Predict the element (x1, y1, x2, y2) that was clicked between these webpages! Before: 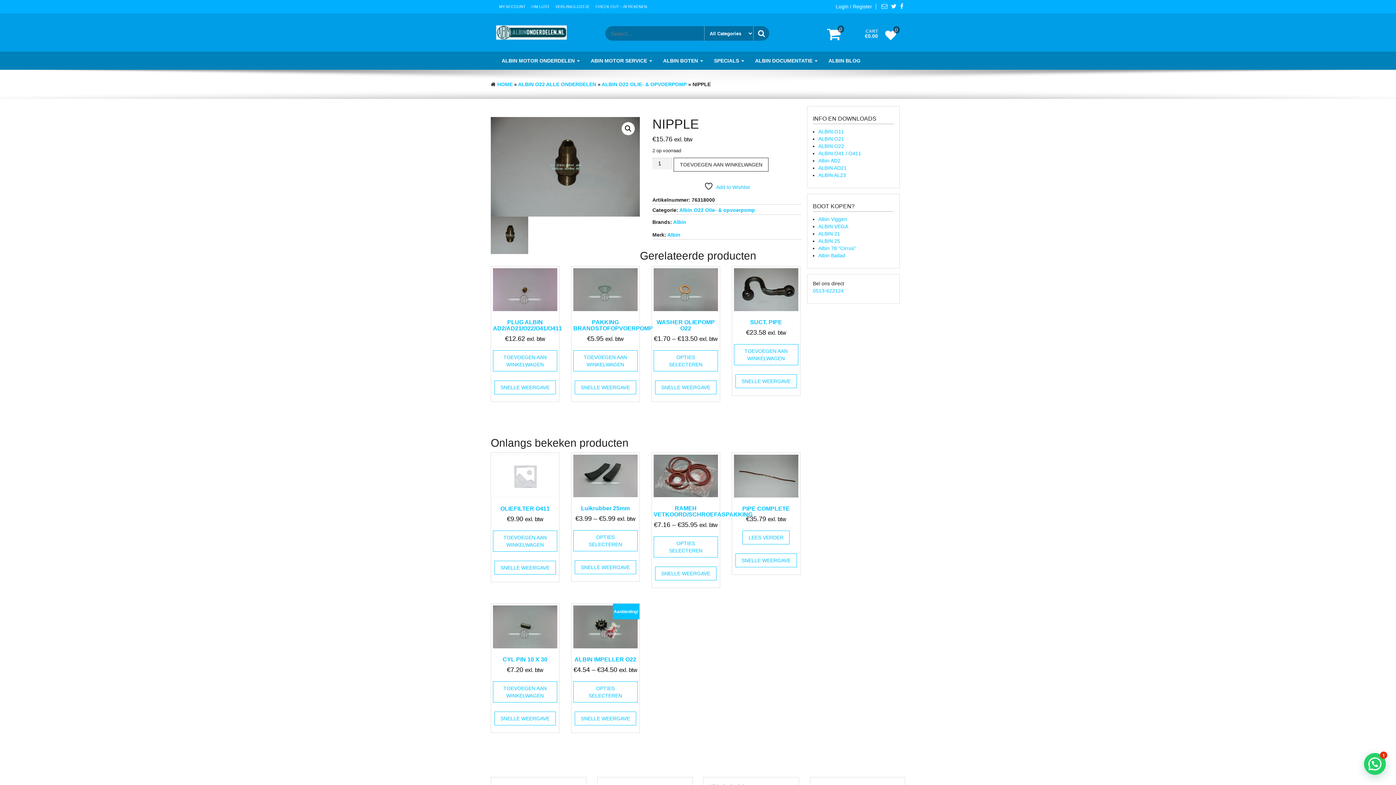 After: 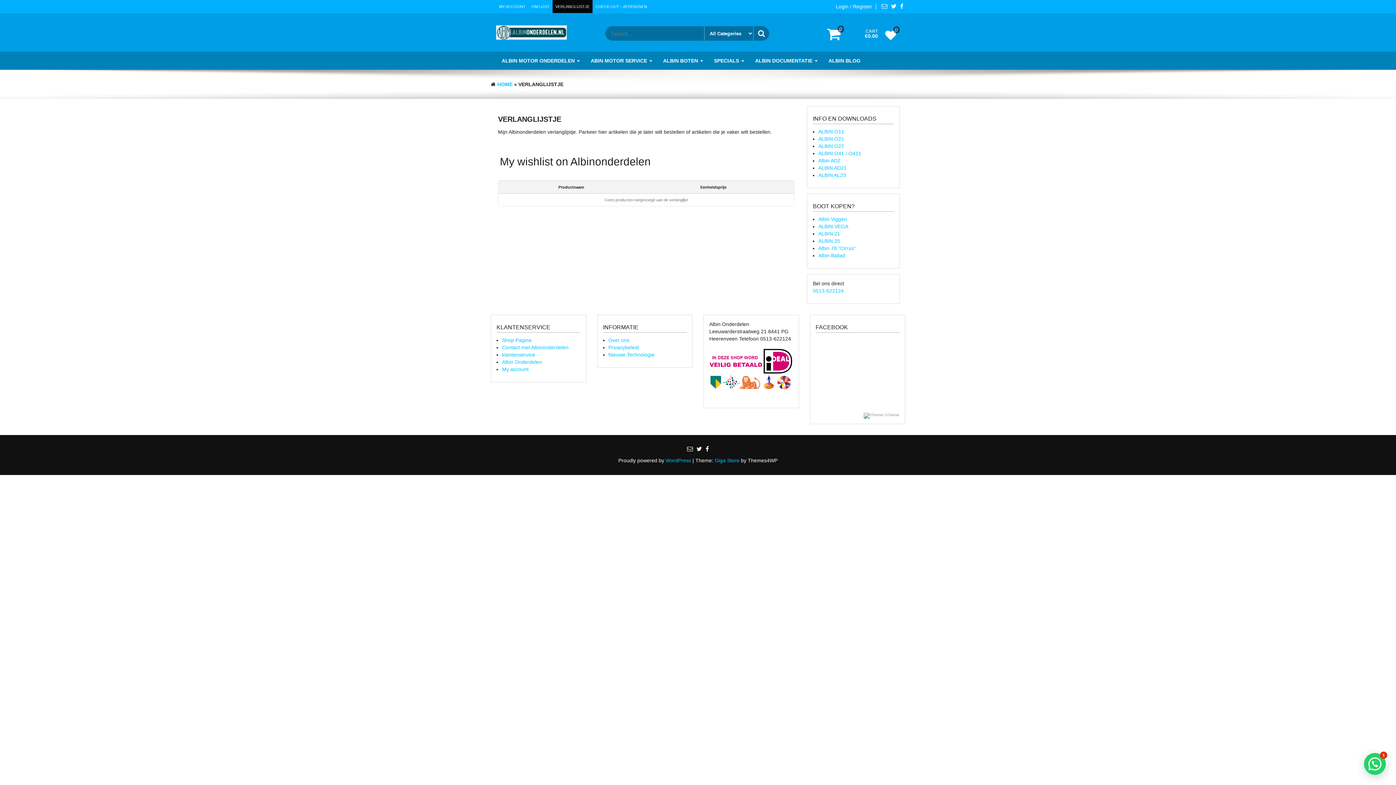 Action: bbox: (552, 0, 592, 13) label: VERLANGLIJSTJE